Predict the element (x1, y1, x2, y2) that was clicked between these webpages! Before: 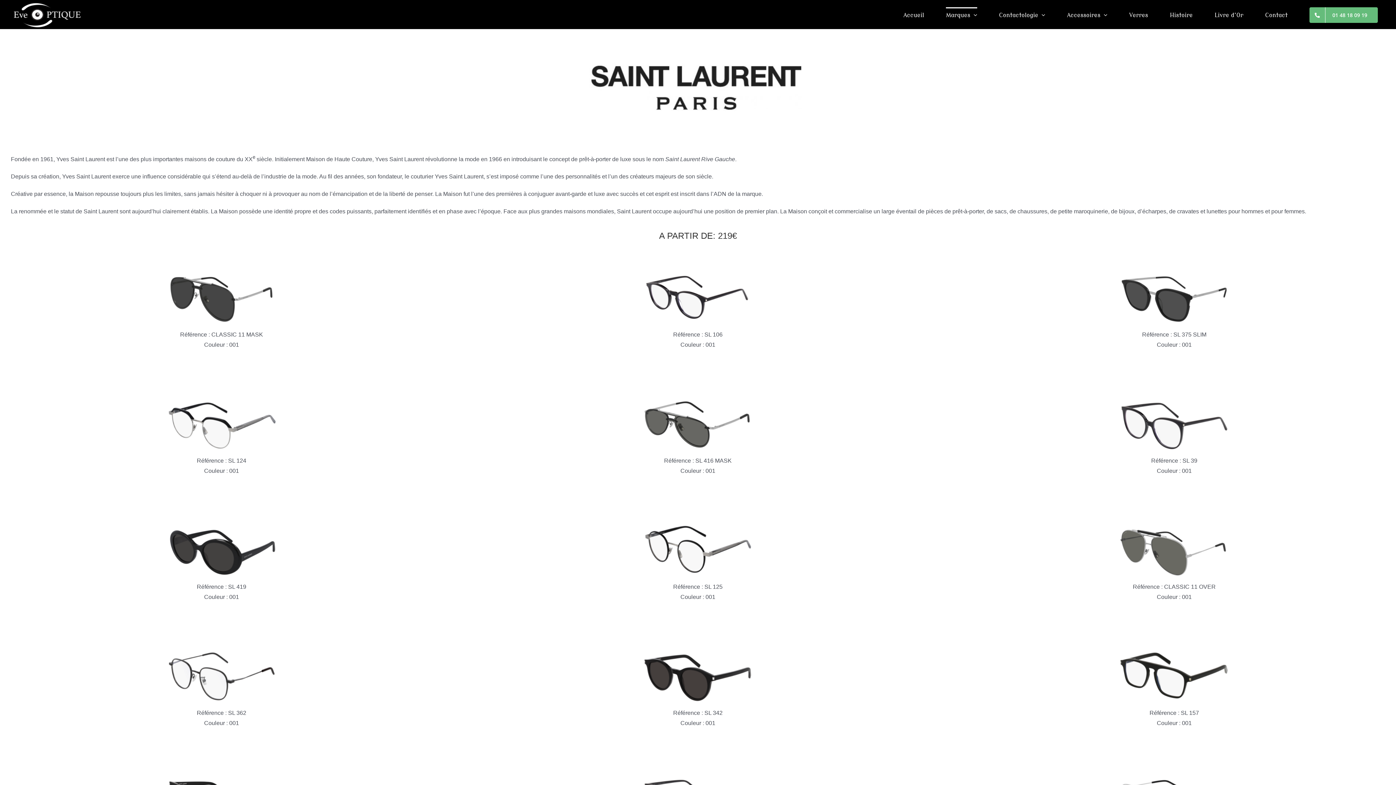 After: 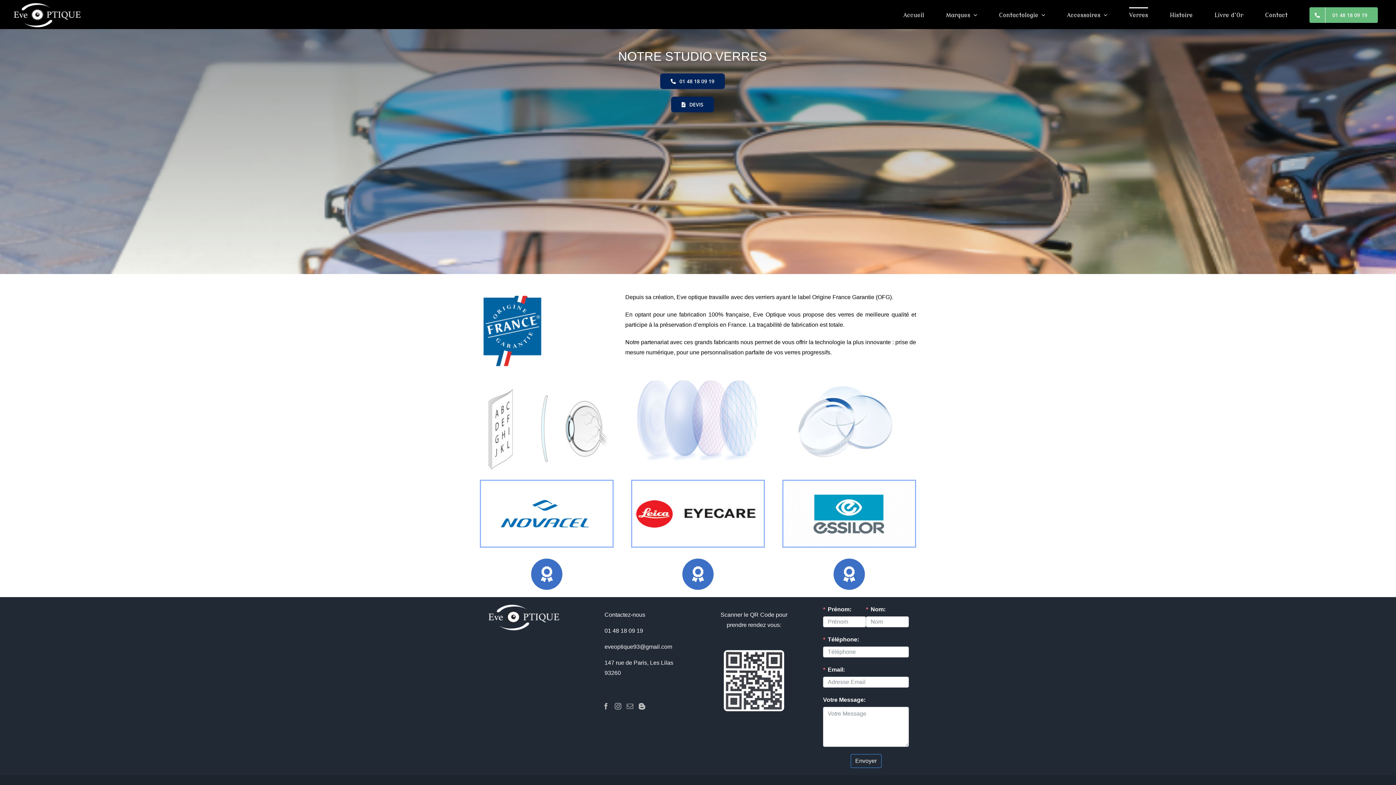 Action: label: Verres bbox: (1129, 7, 1148, 21)